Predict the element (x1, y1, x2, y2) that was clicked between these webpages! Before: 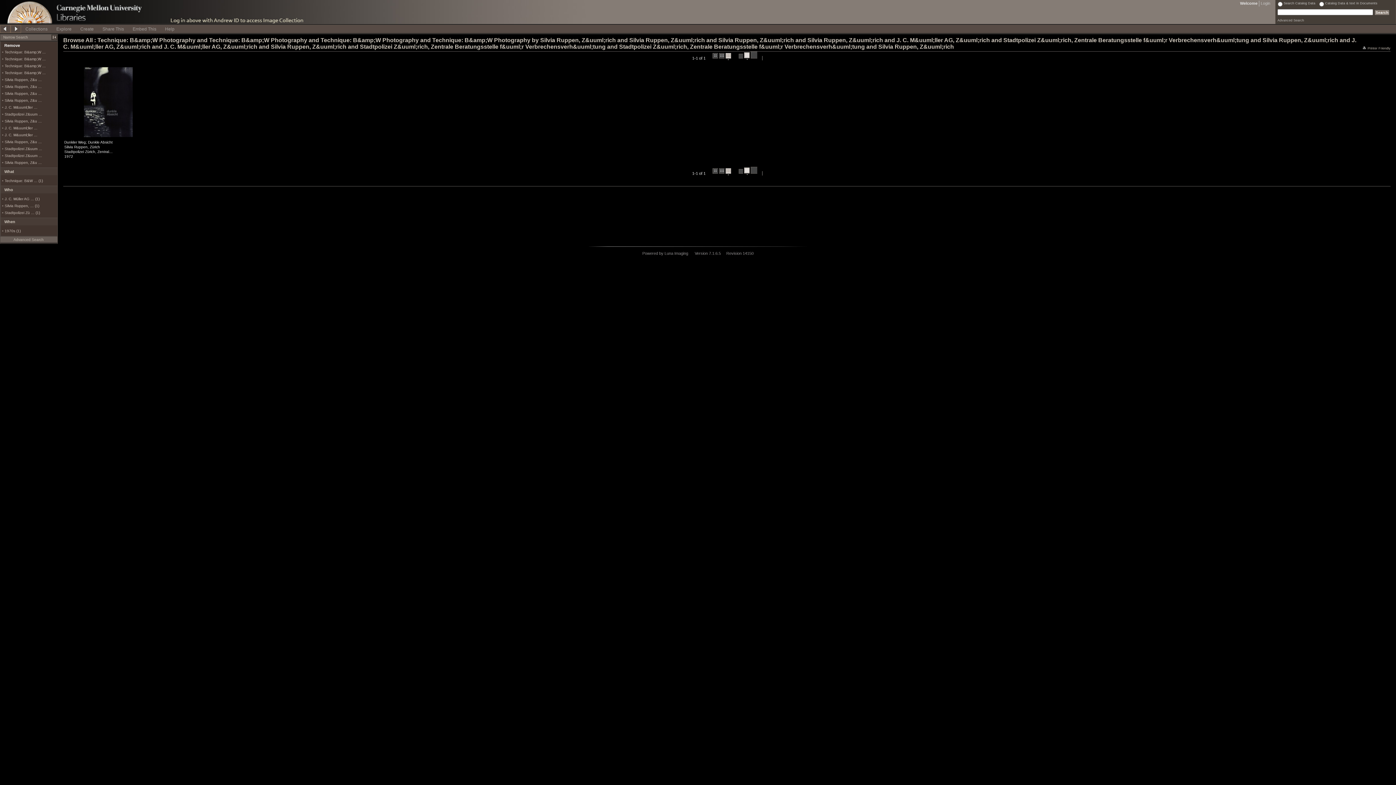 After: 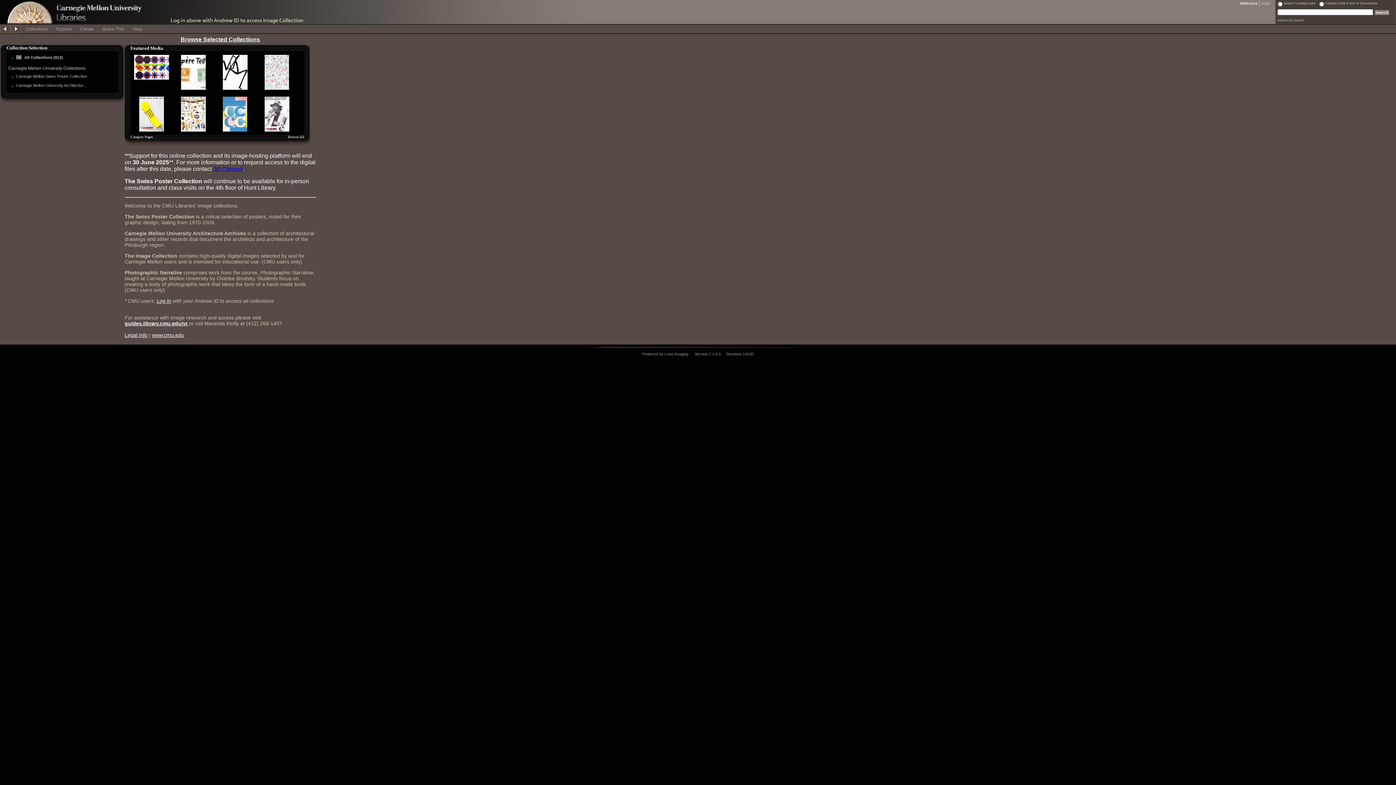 Action: label: Collections bbox: (21, 24, 52, 32)